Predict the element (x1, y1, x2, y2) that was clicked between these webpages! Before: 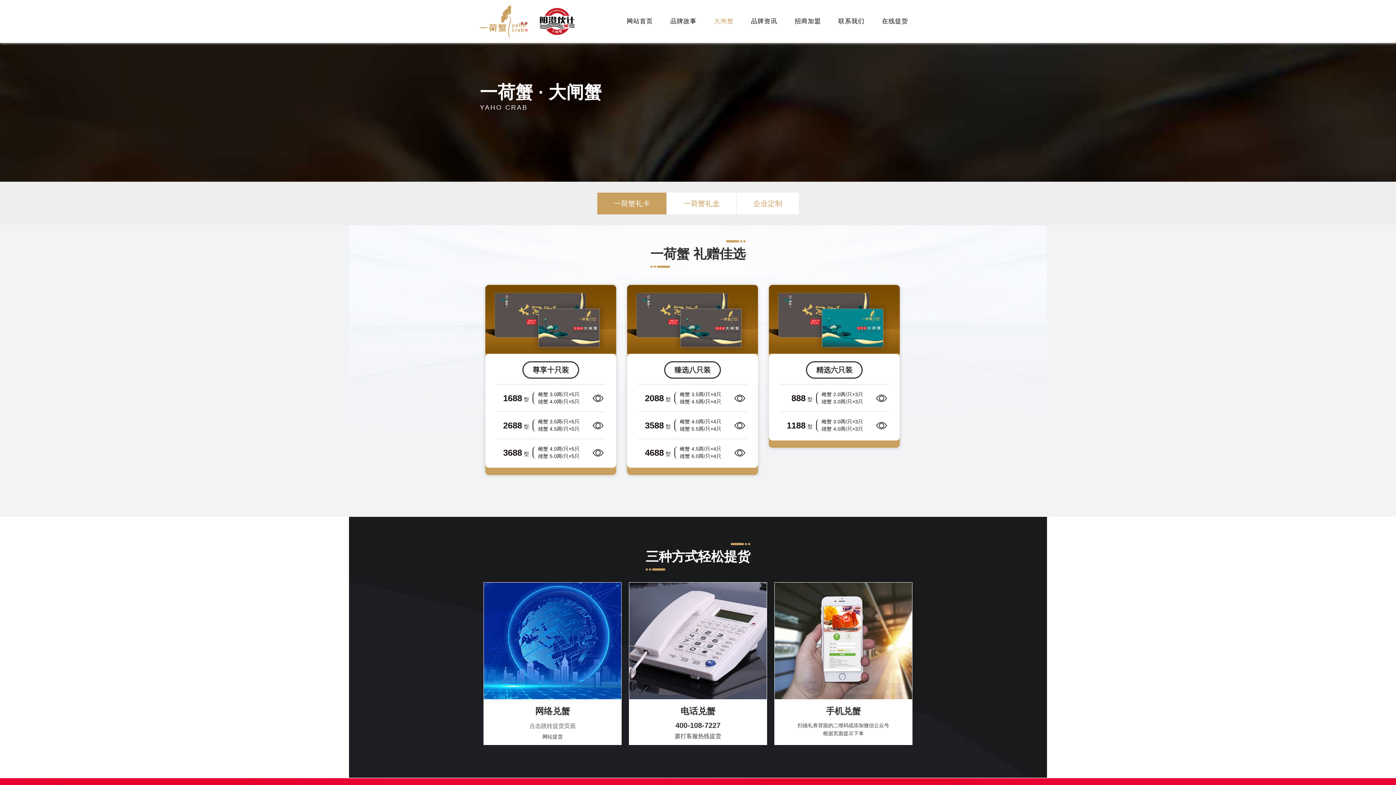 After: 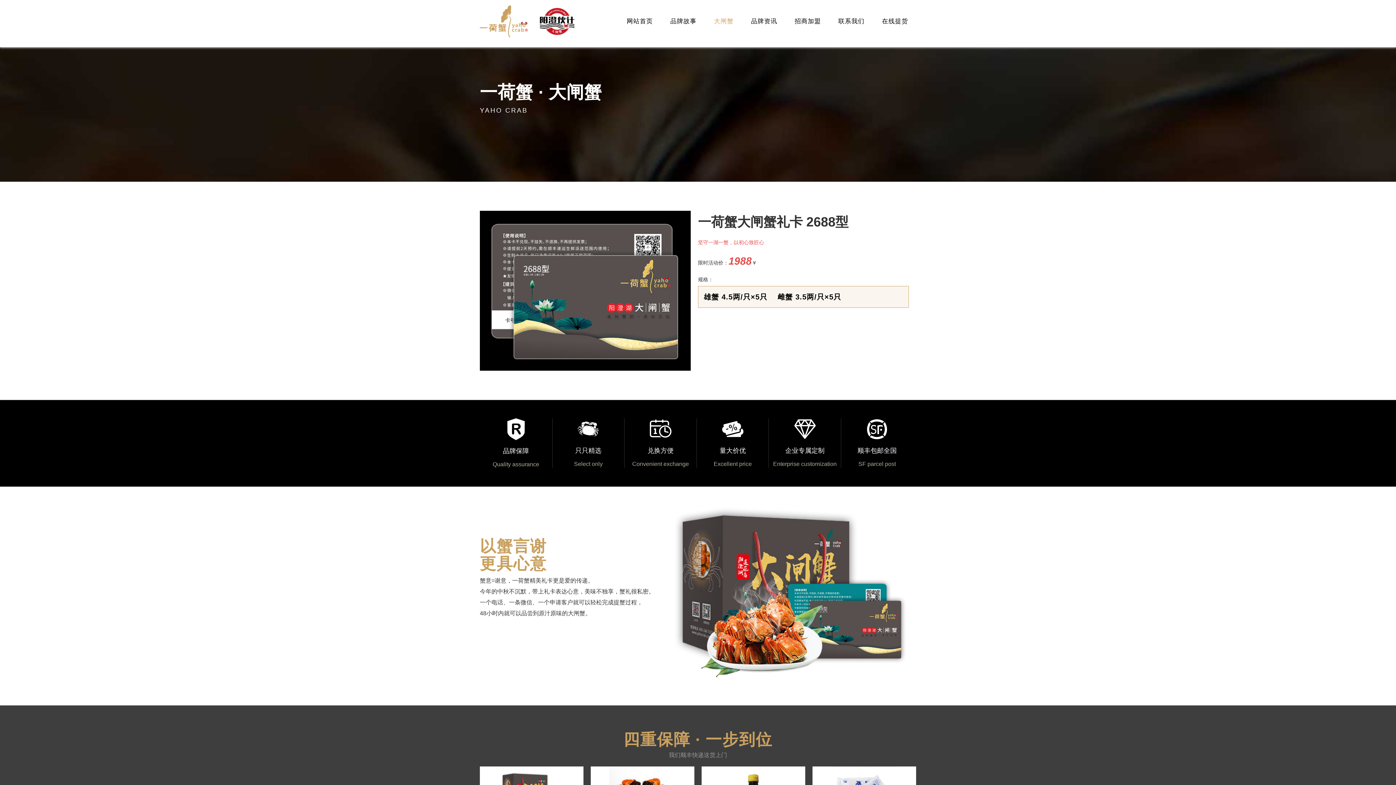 Action: bbox: (496, 415, 605, 435) label: 2688型
雌蟹 3.5两/只×5只
雄蟹 4.5两/只×5只